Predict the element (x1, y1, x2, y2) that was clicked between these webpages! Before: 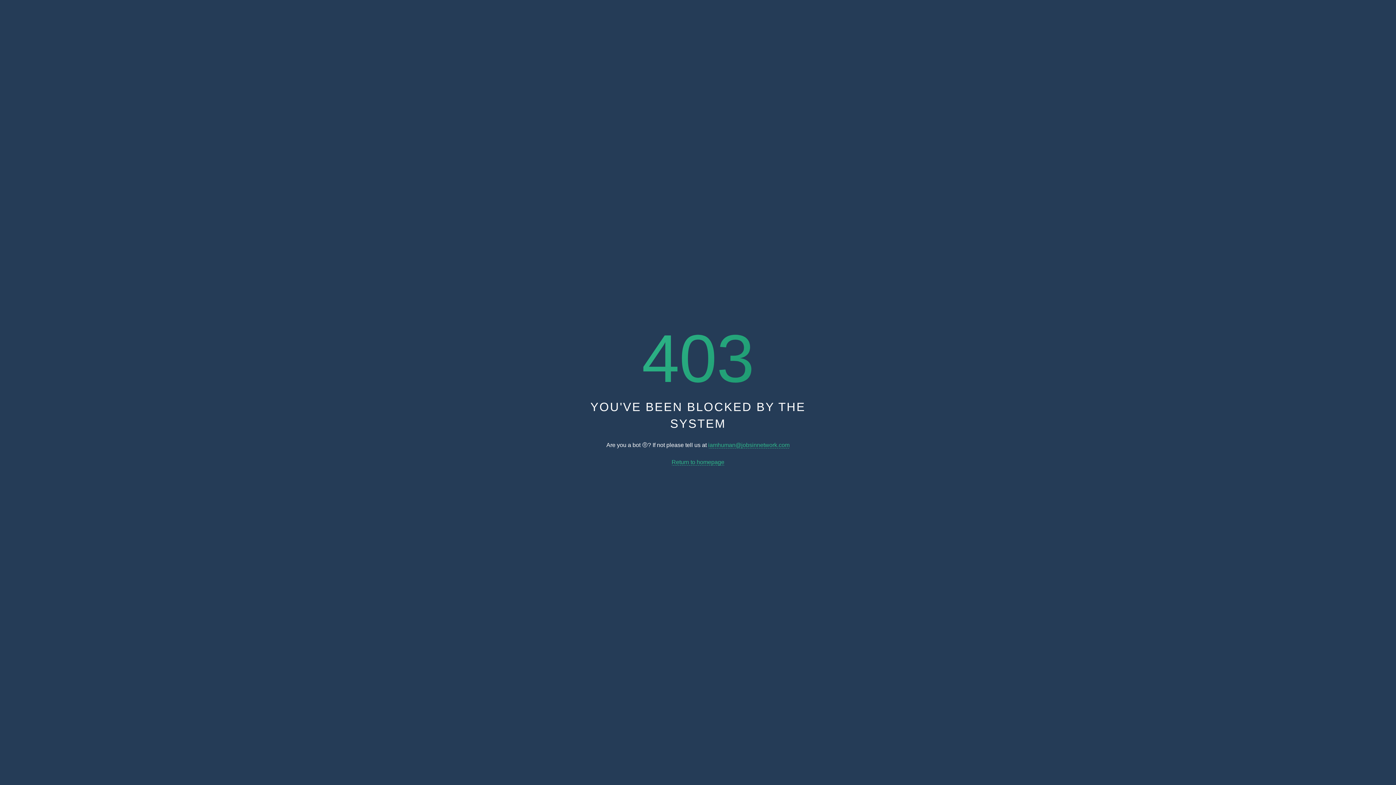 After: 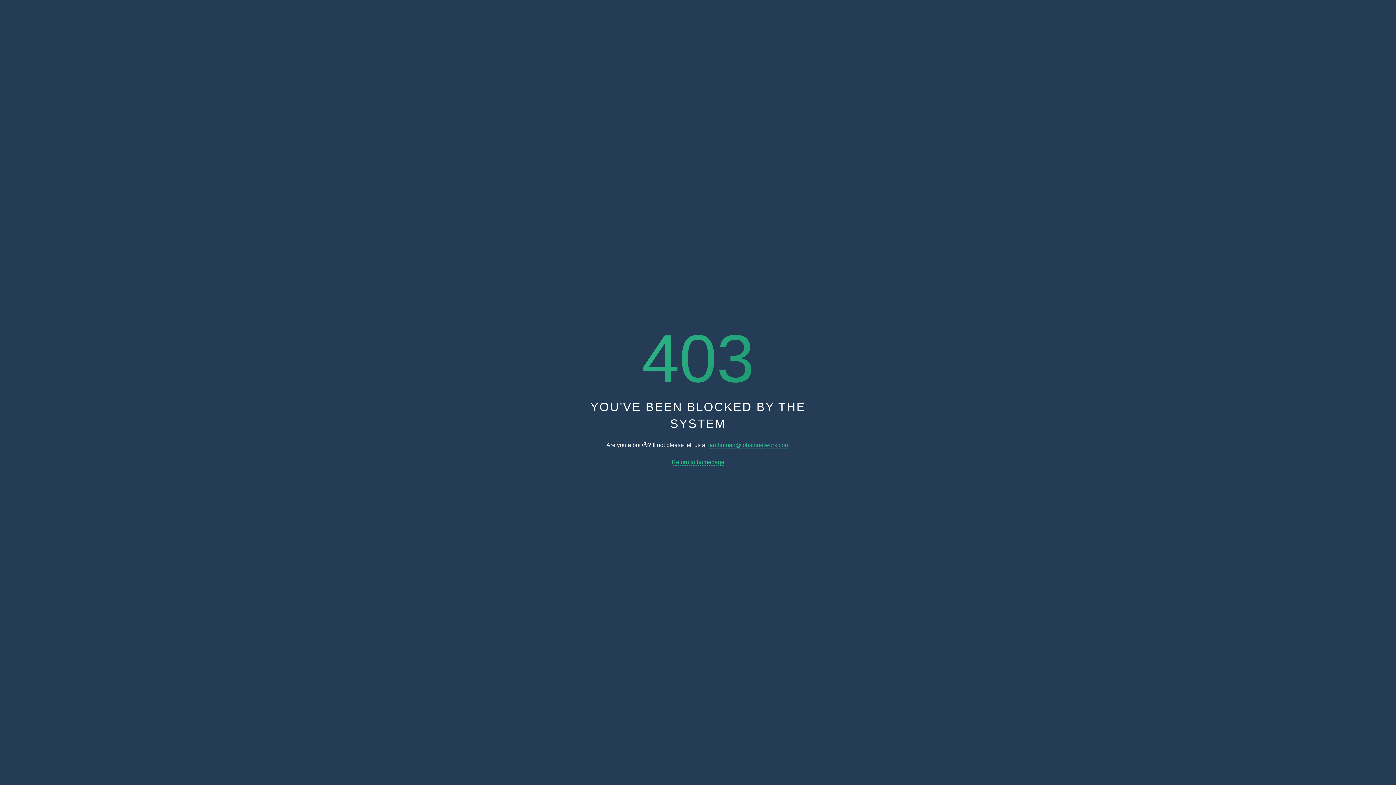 Action: label: Return to homepage bbox: (671, 459, 724, 465)